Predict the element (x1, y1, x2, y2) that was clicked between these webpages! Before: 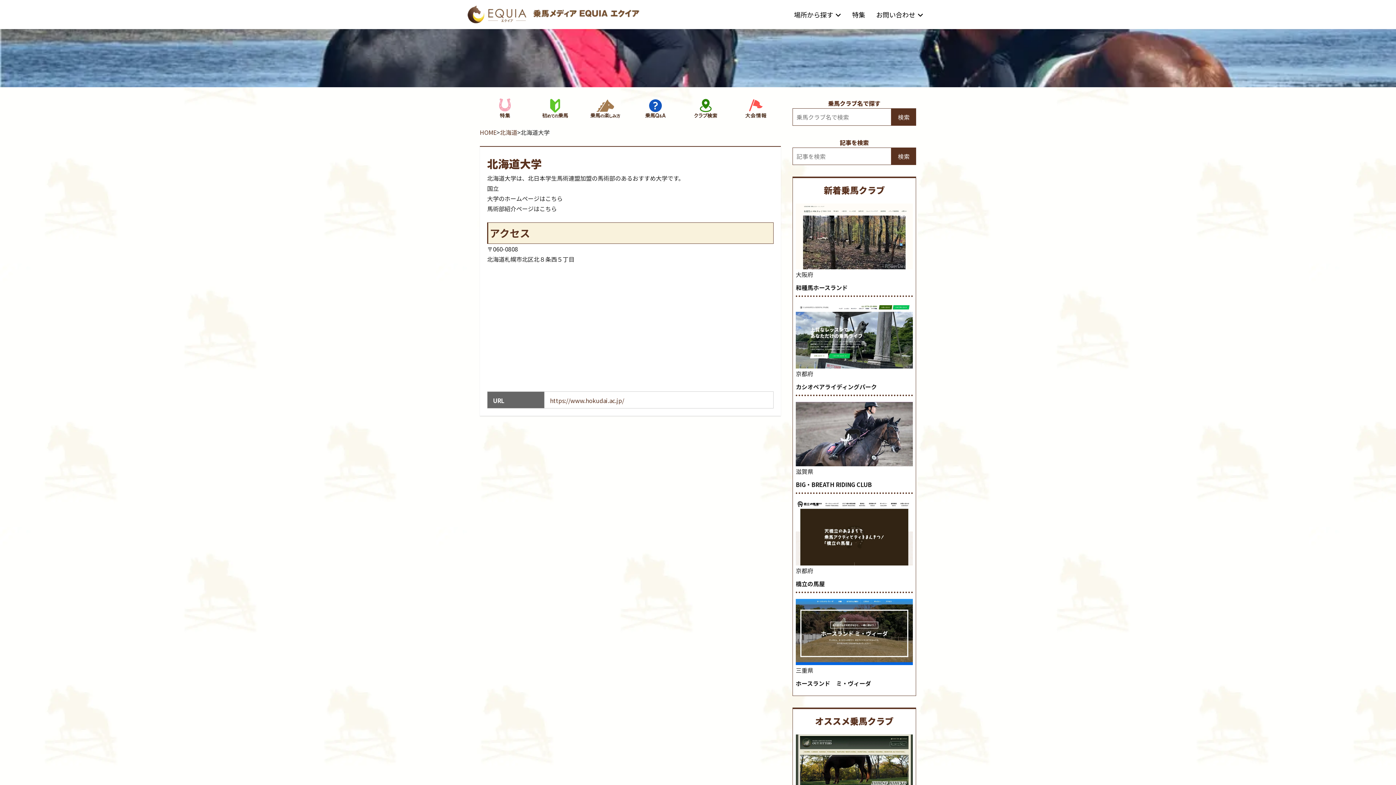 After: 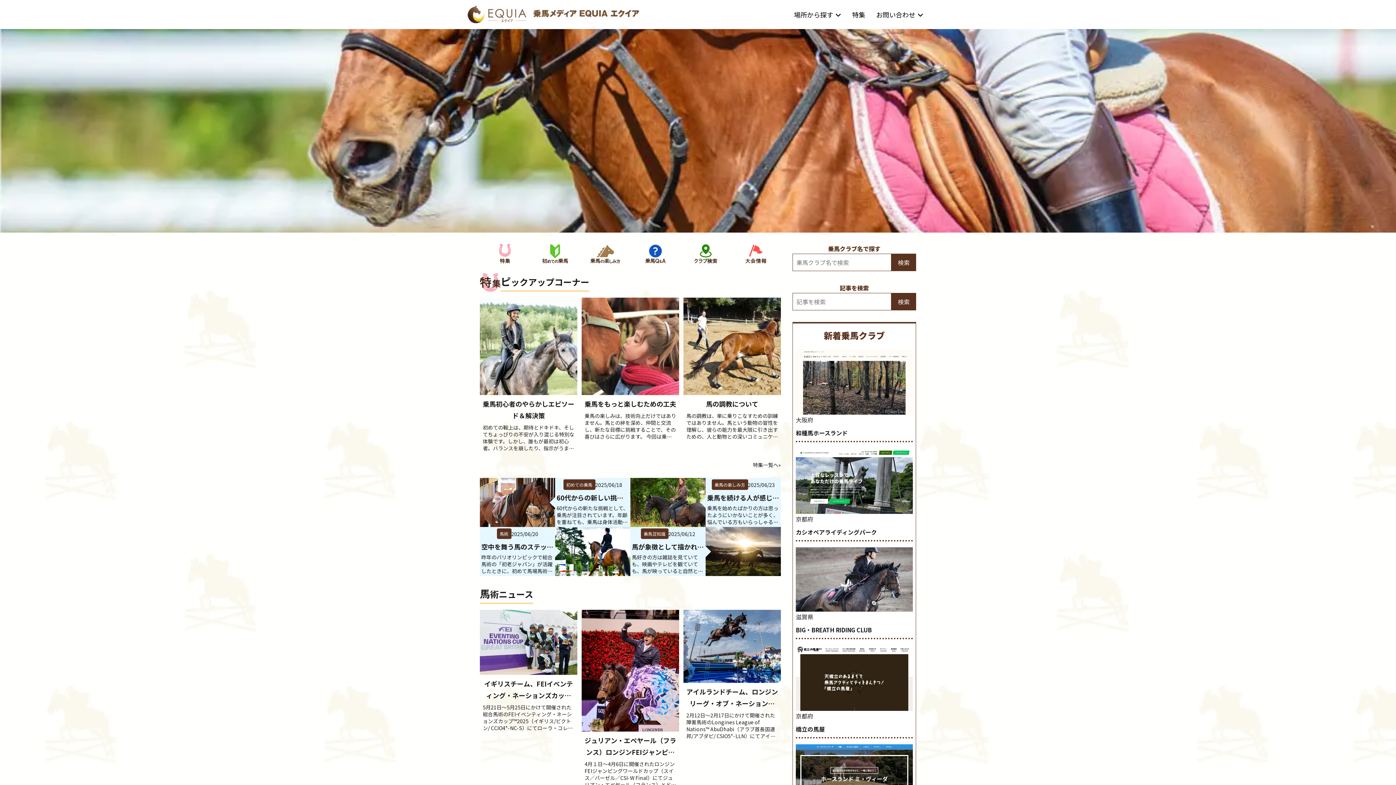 Action: bbox: (480, 128, 496, 136) label: HOME